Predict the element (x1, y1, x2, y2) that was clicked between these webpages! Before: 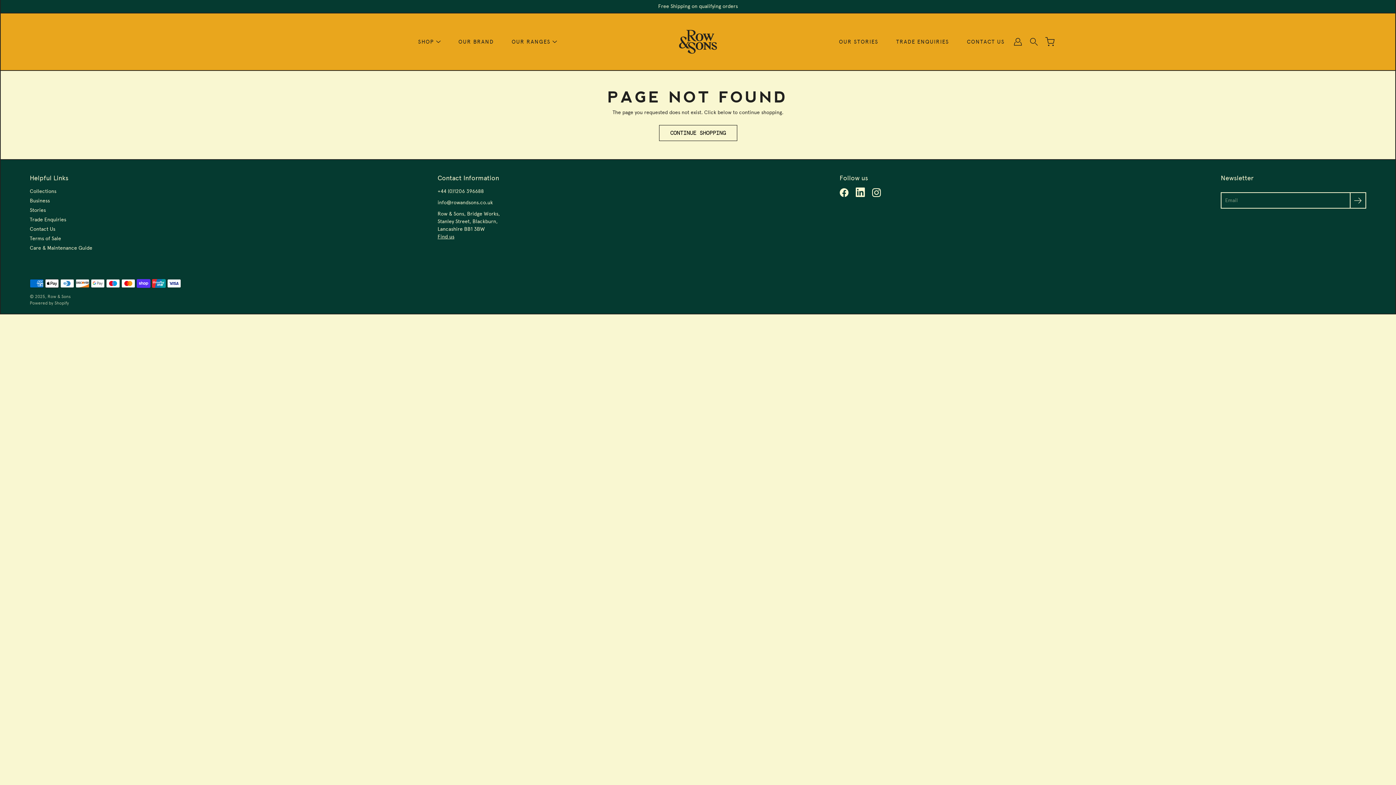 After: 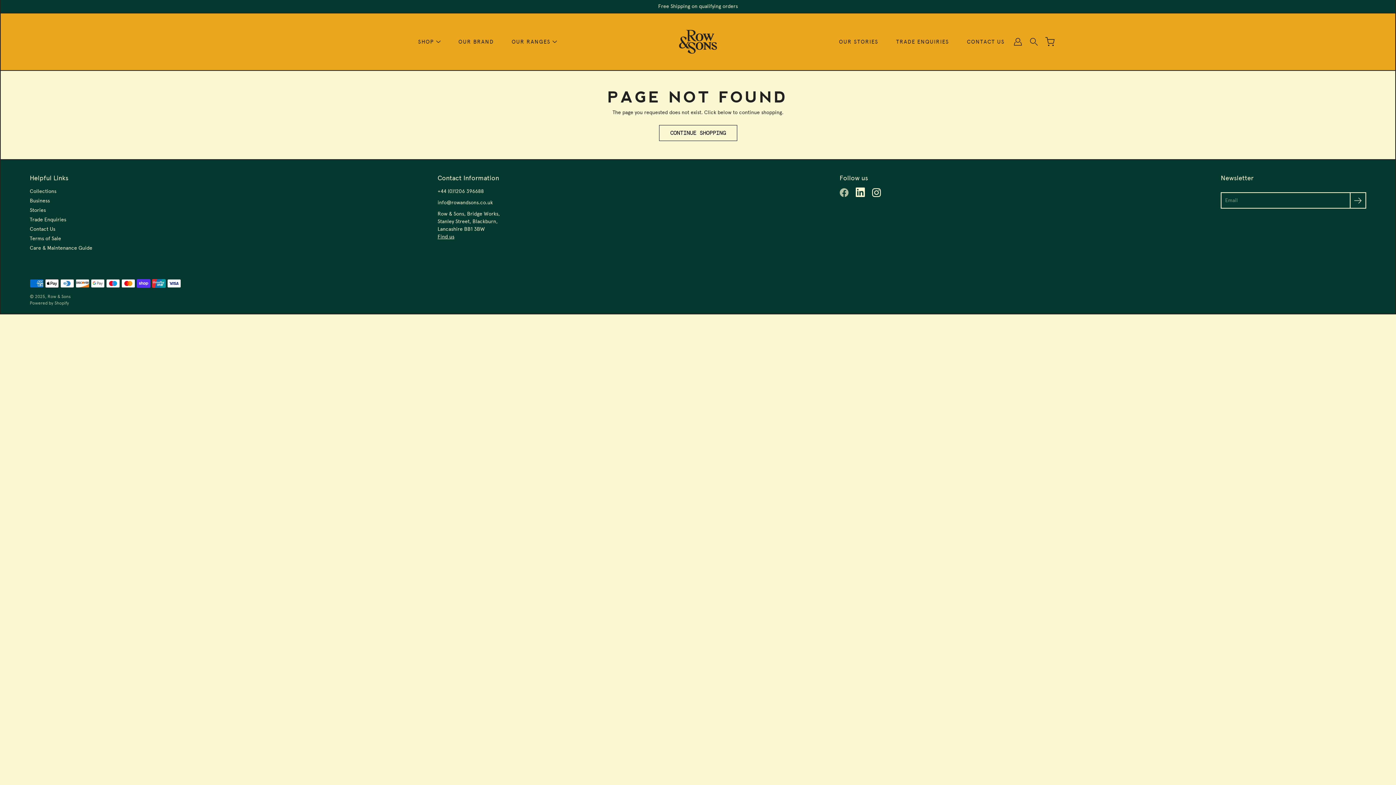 Action: bbox: (839, 188, 848, 198) label: Facebook